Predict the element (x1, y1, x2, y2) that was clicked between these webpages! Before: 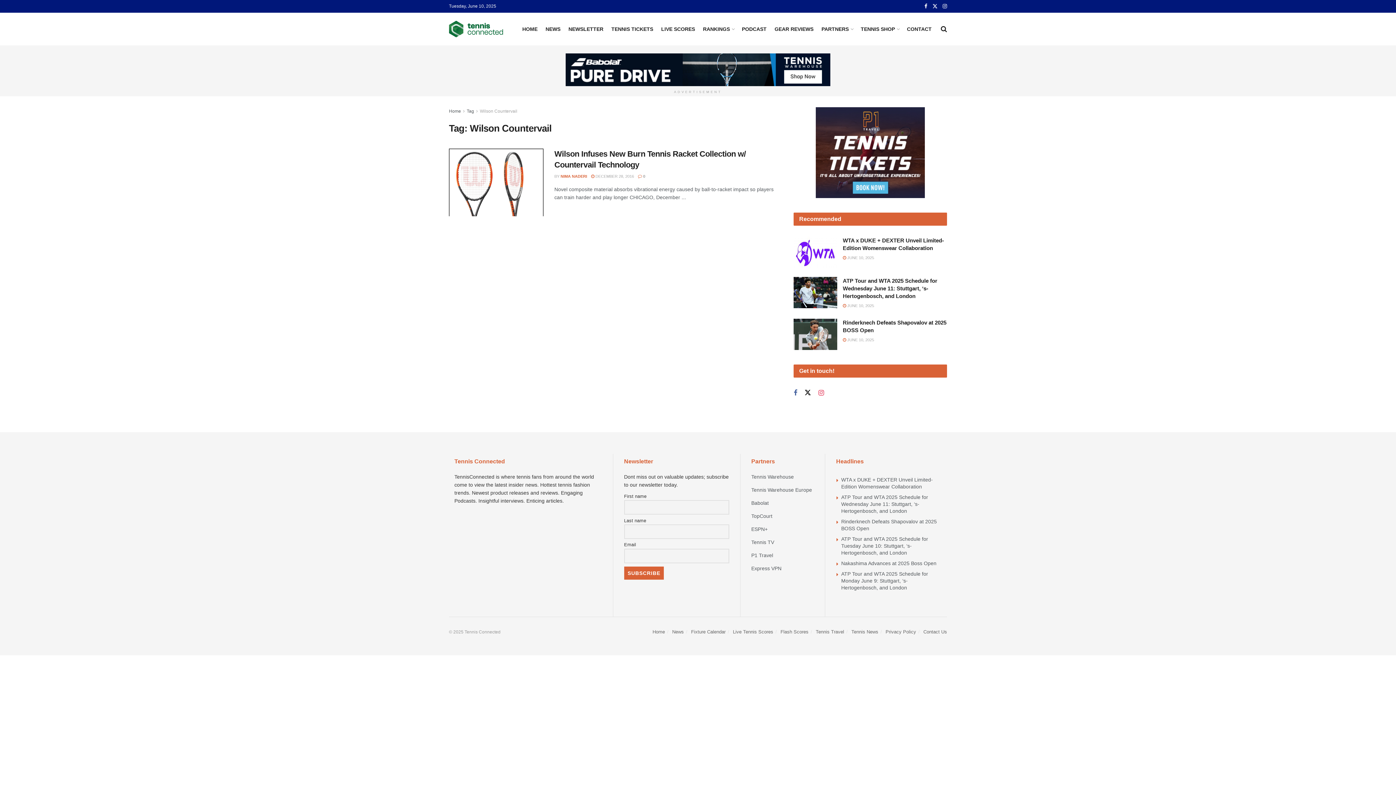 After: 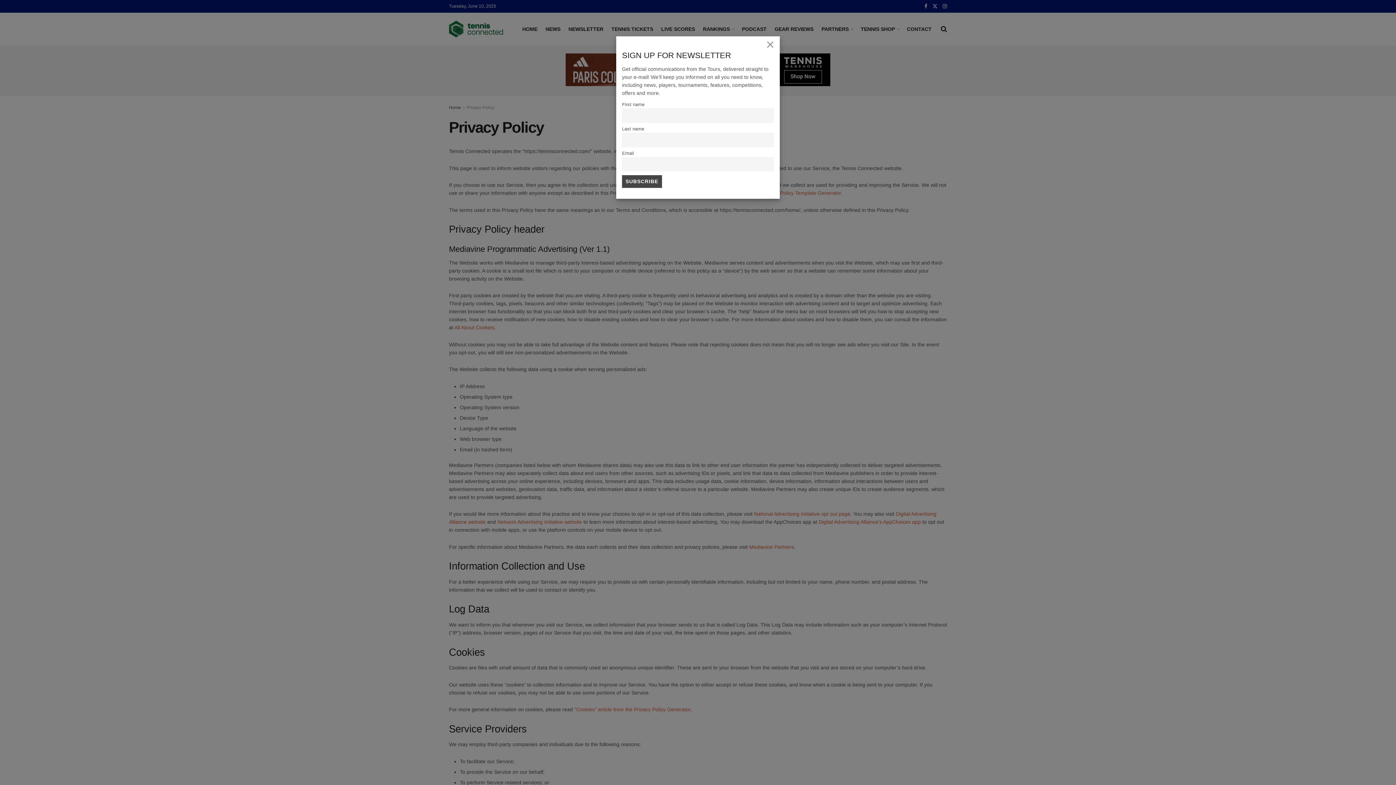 Action: bbox: (885, 629, 916, 634) label: Privacy Policy